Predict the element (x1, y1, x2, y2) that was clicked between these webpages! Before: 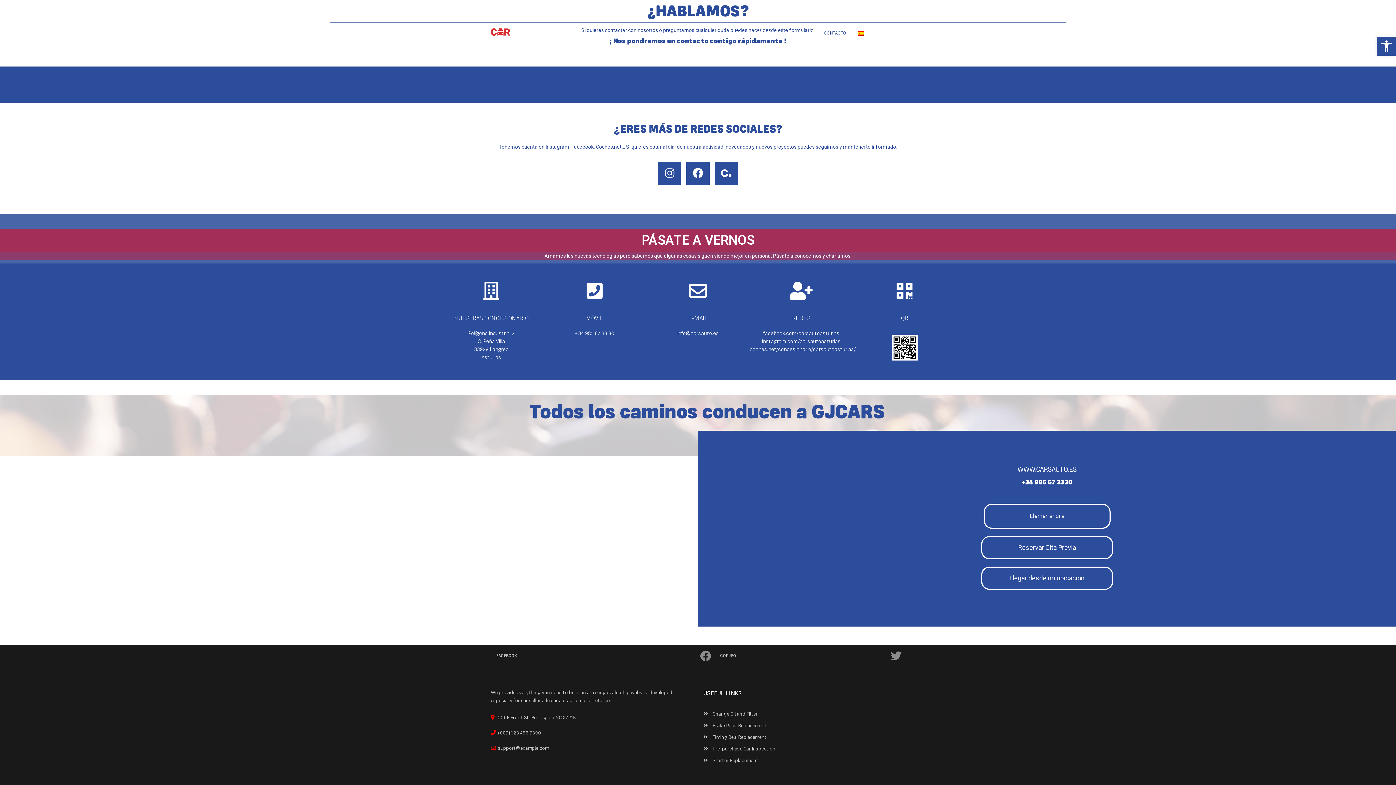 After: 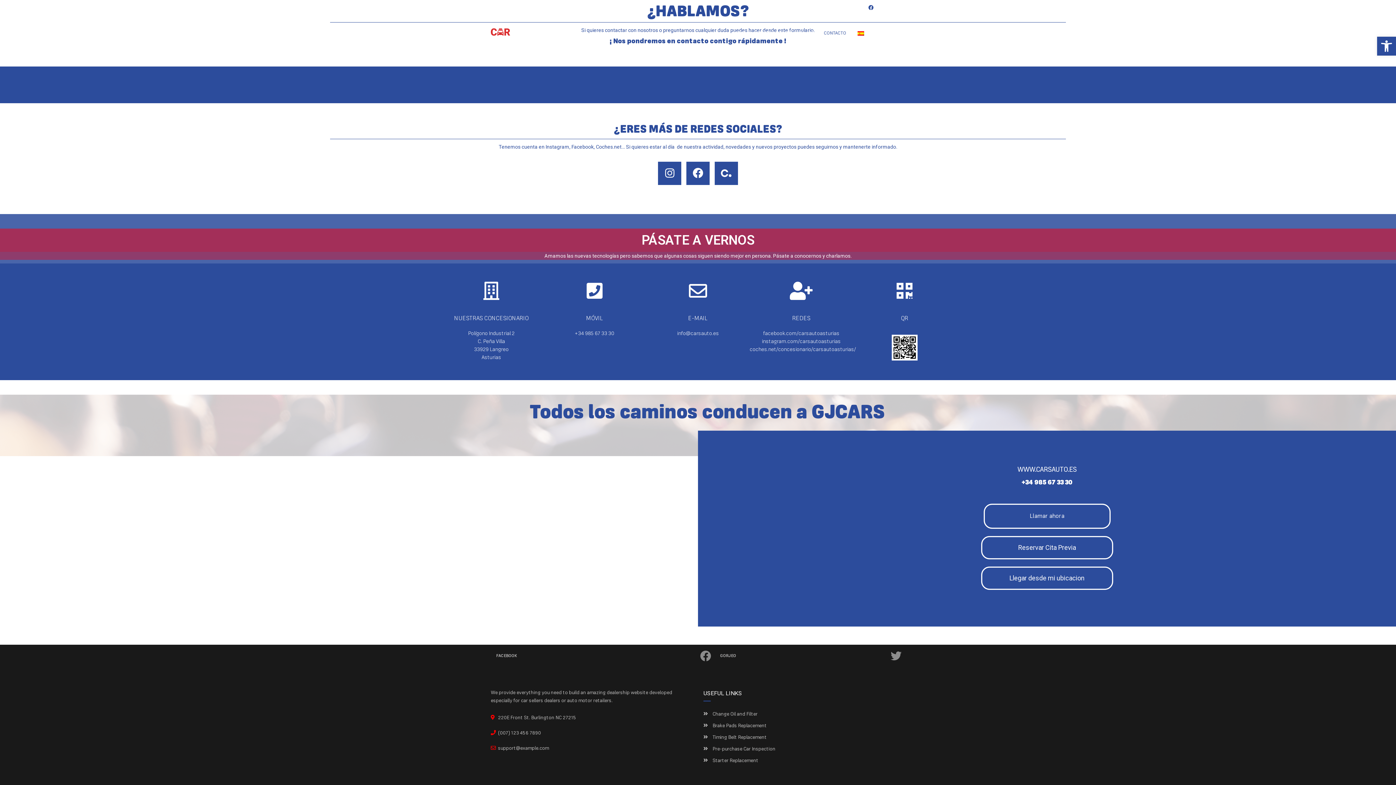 Action: bbox: (868, 5, 875, 10)